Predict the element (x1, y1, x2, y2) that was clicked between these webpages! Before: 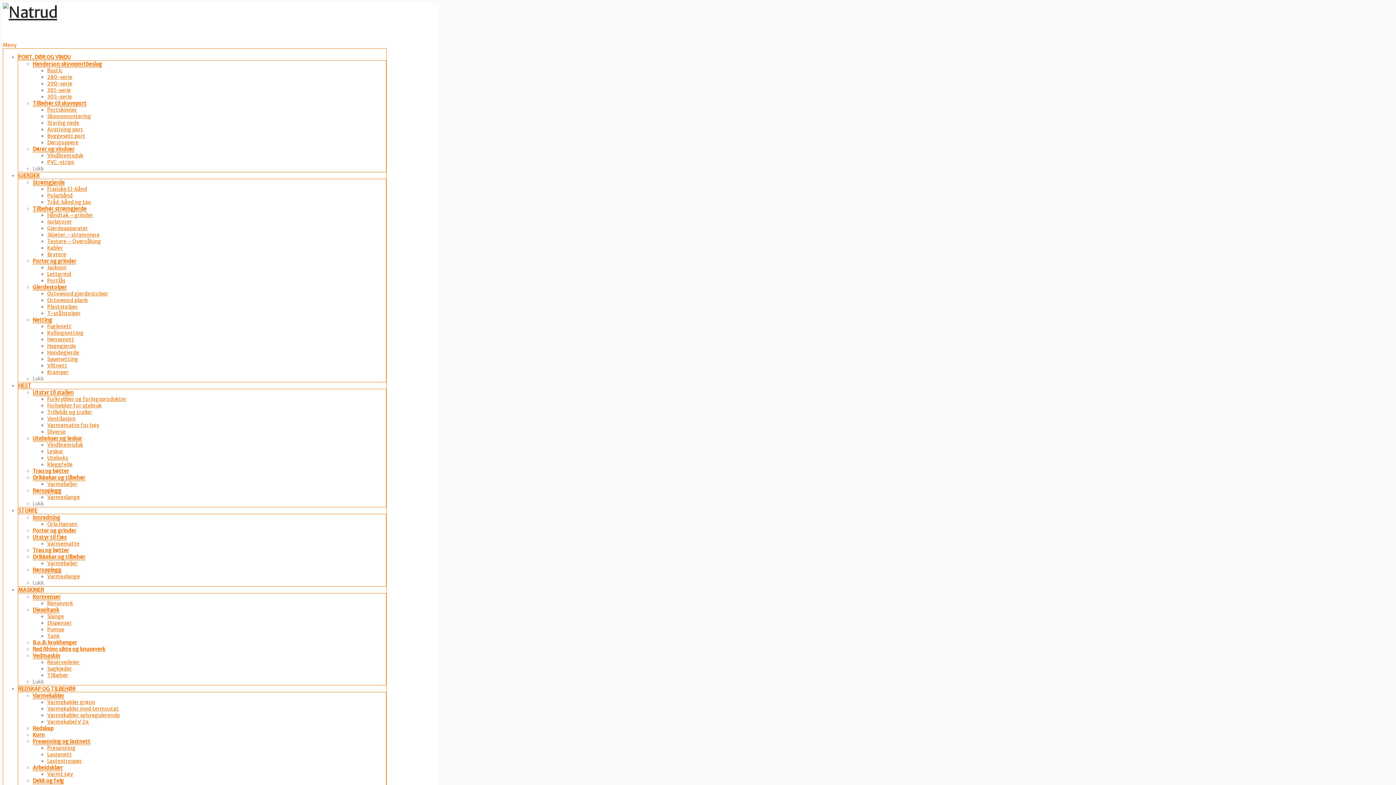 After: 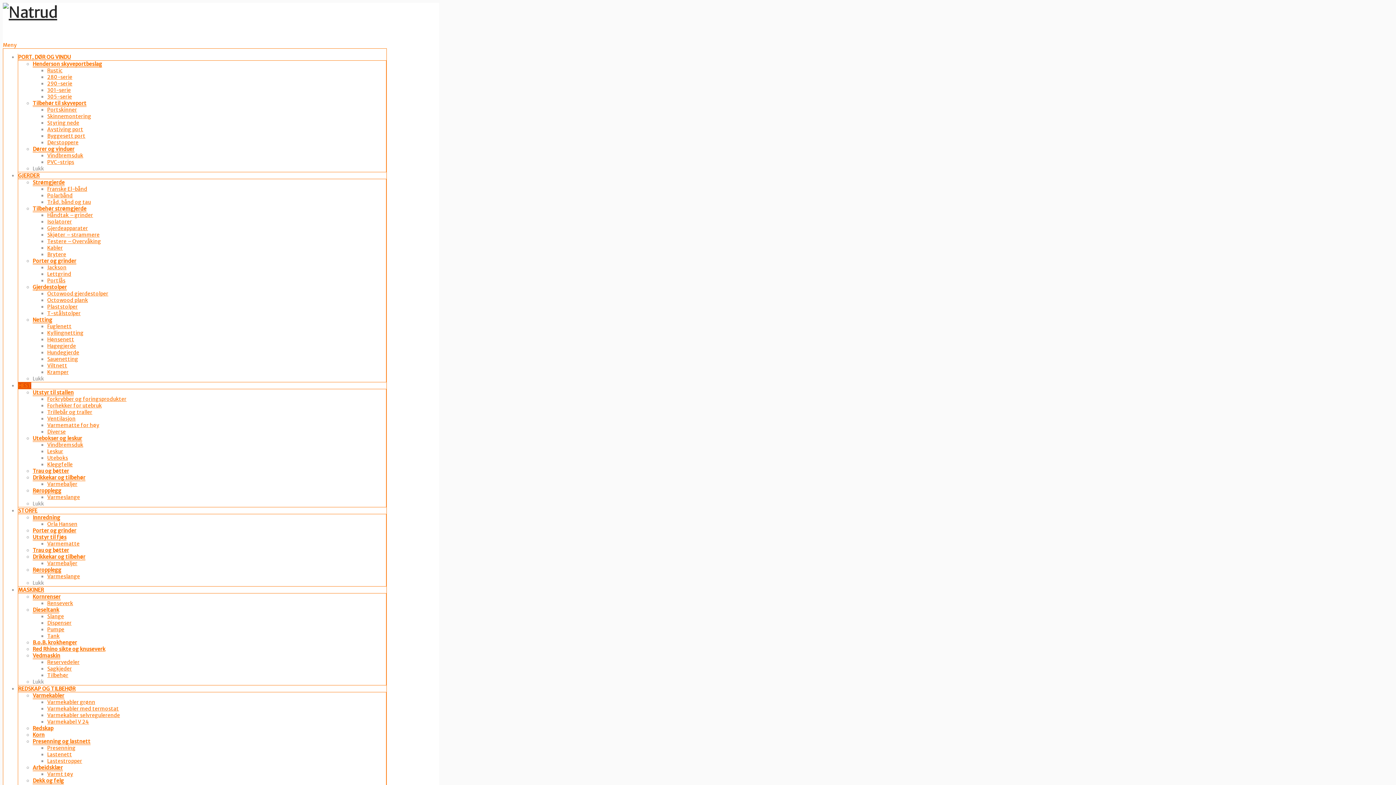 Action: bbox: (47, 396, 126, 402) label: Forkrybber og foringsprodukter